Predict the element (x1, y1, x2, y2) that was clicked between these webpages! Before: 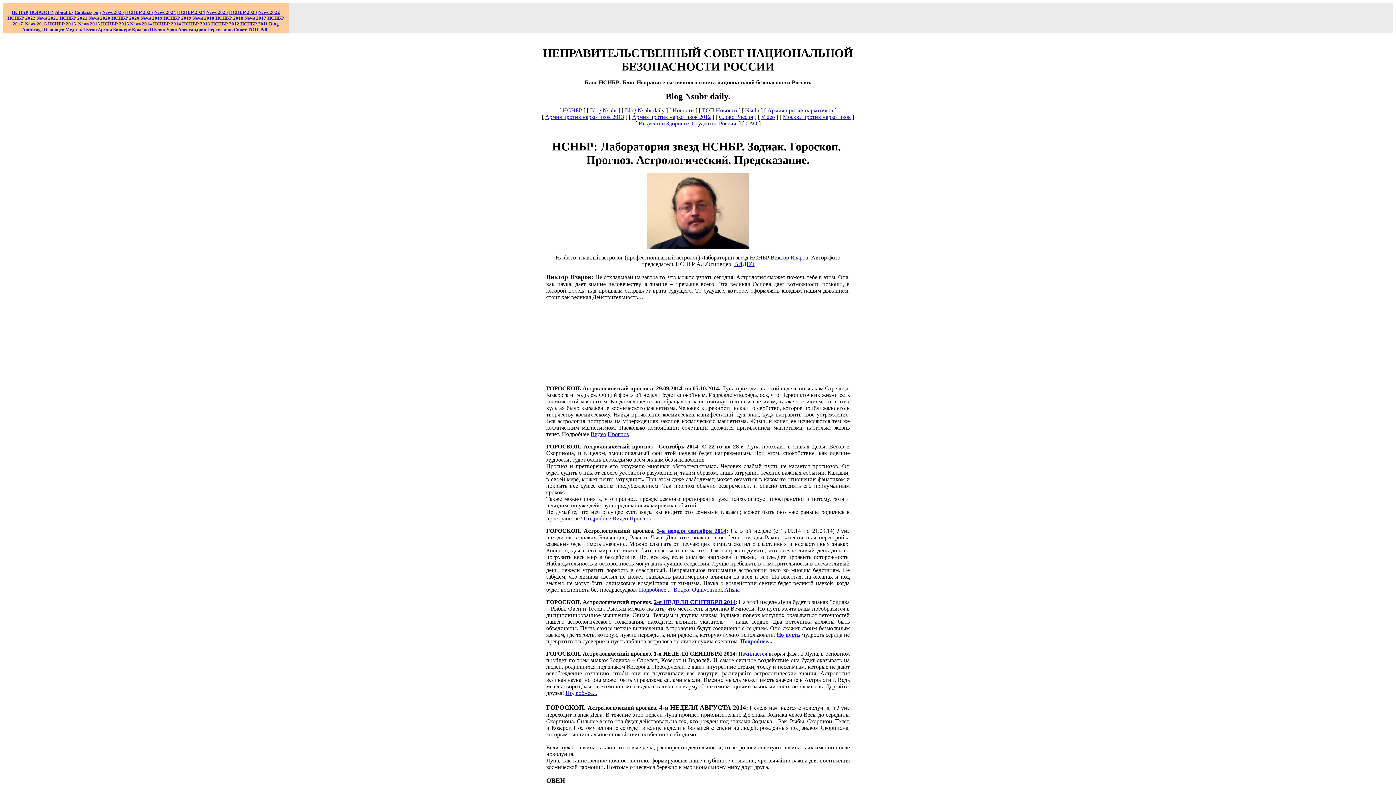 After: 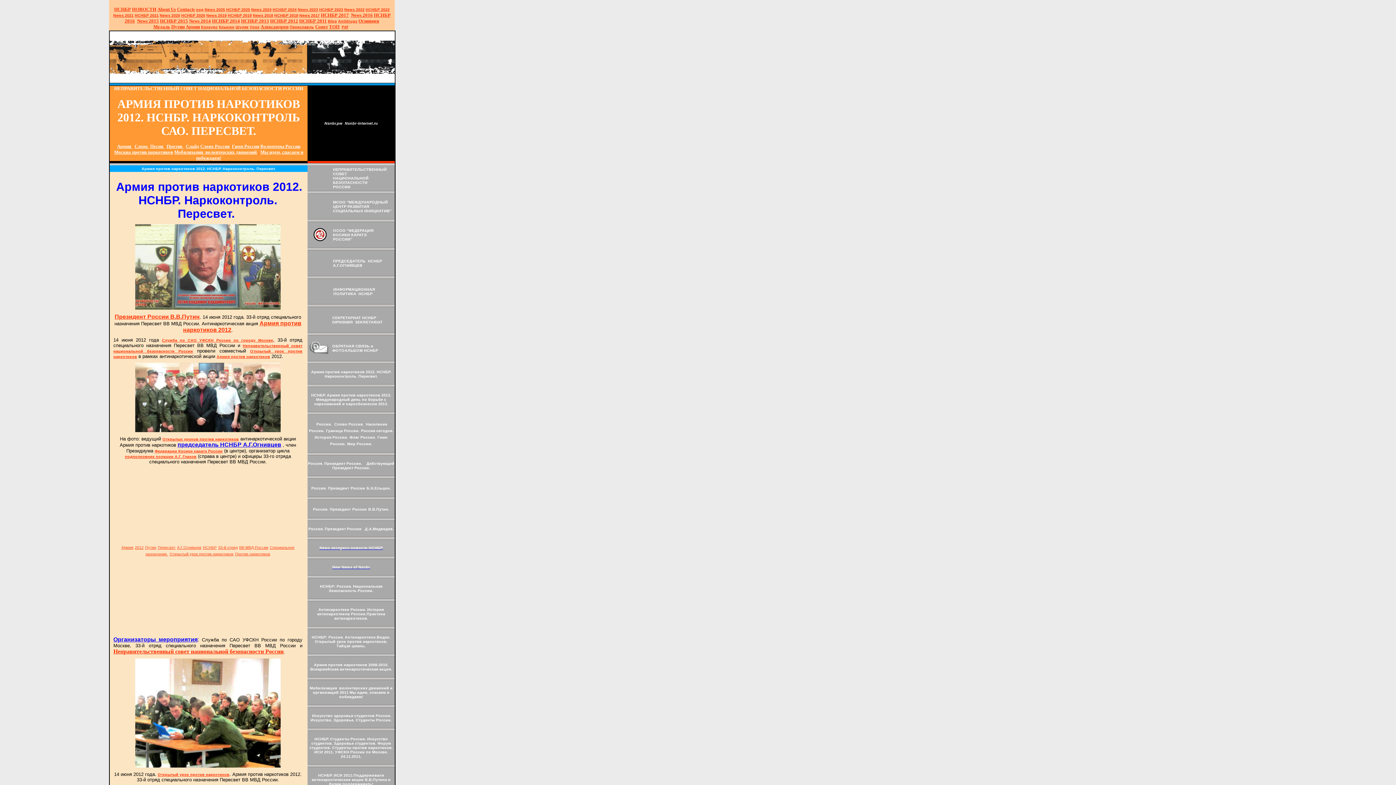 Action: label: Армия против наркотиков 2012 bbox: (632, 113, 711, 120)